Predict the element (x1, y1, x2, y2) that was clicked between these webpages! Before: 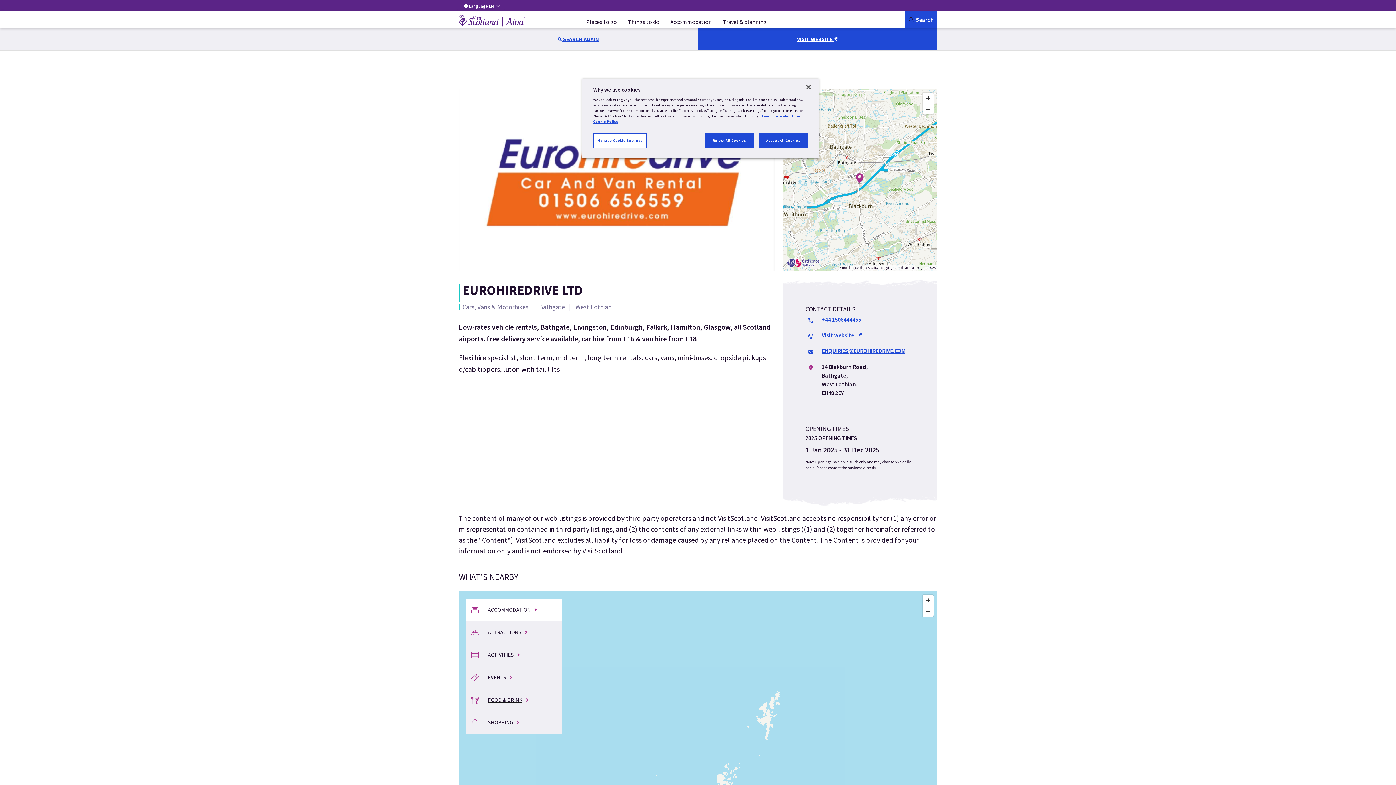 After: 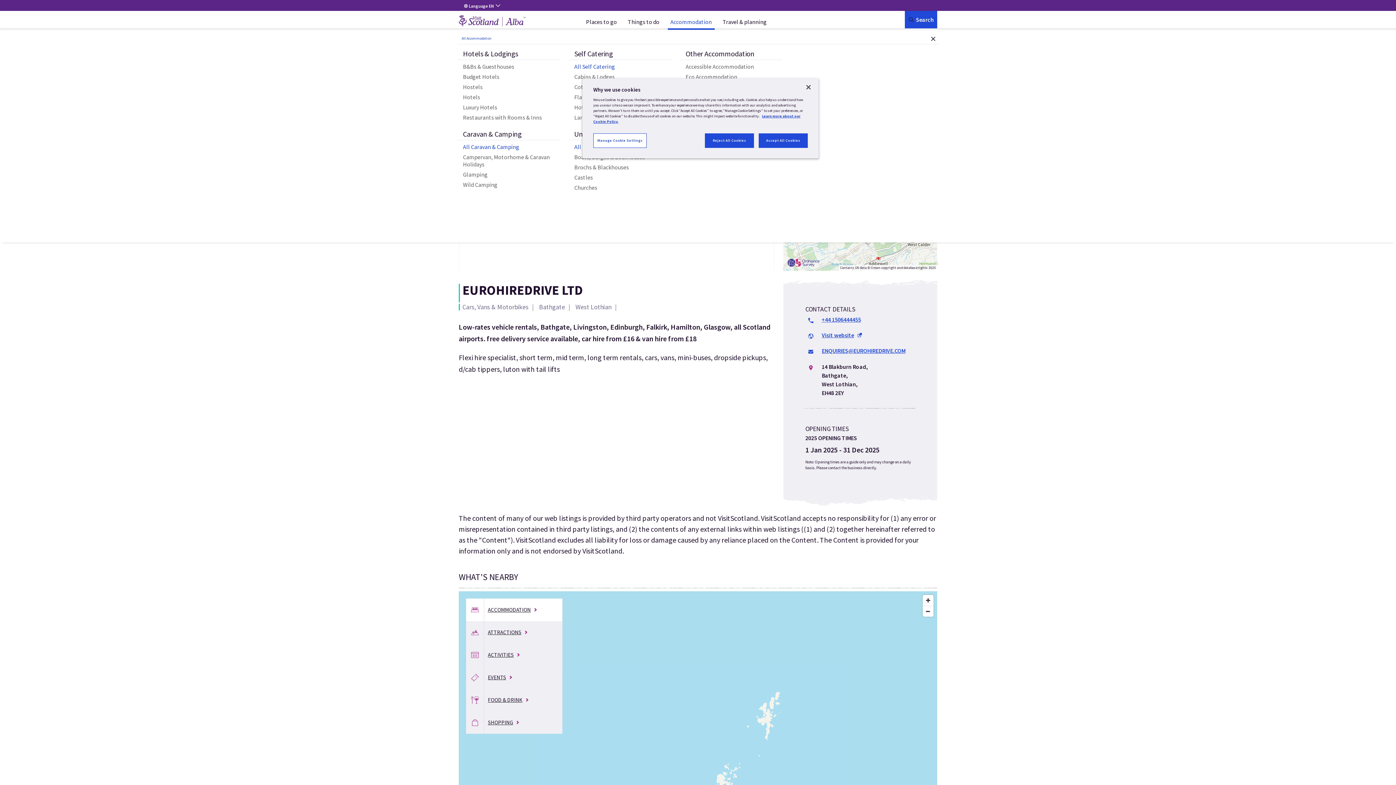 Action: bbox: (667, 14, 714, 29) label: Accommodation